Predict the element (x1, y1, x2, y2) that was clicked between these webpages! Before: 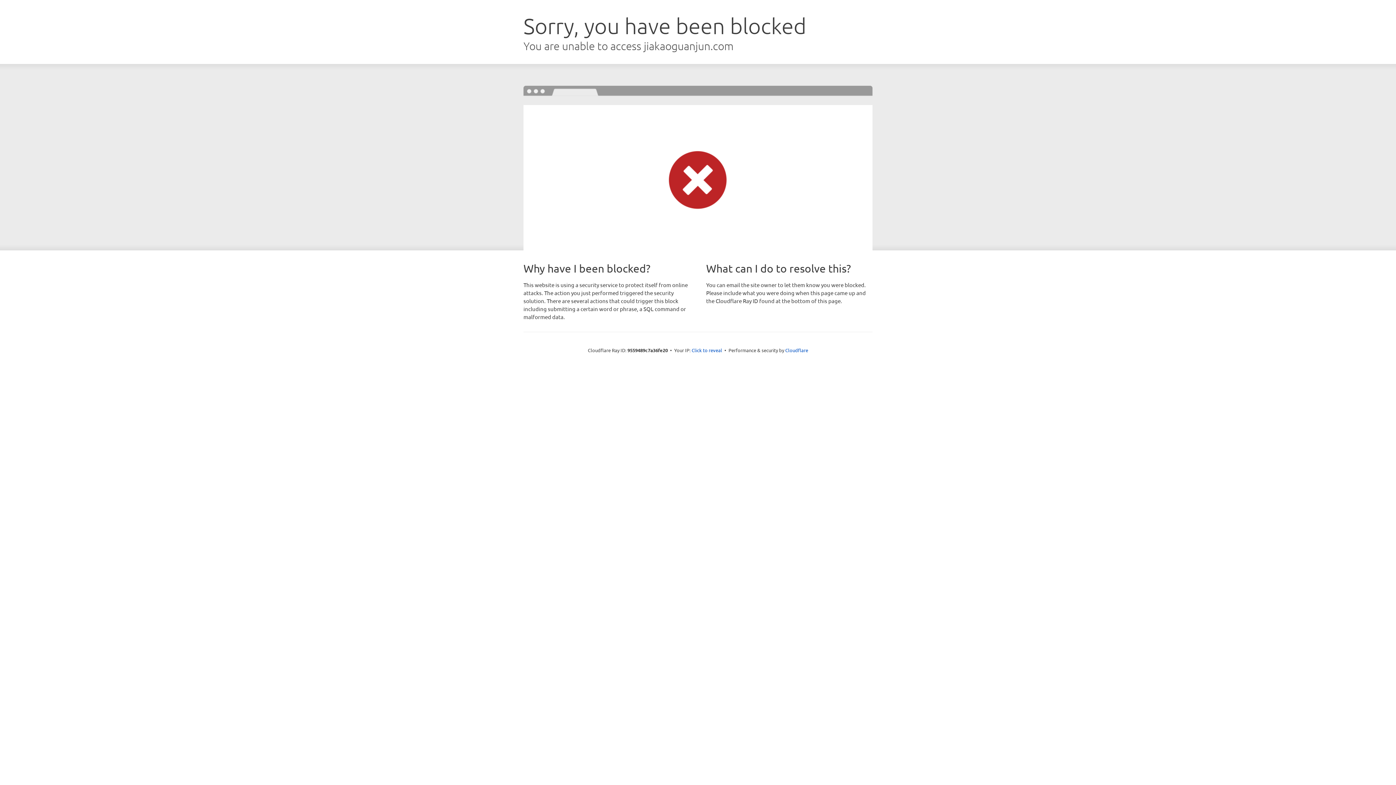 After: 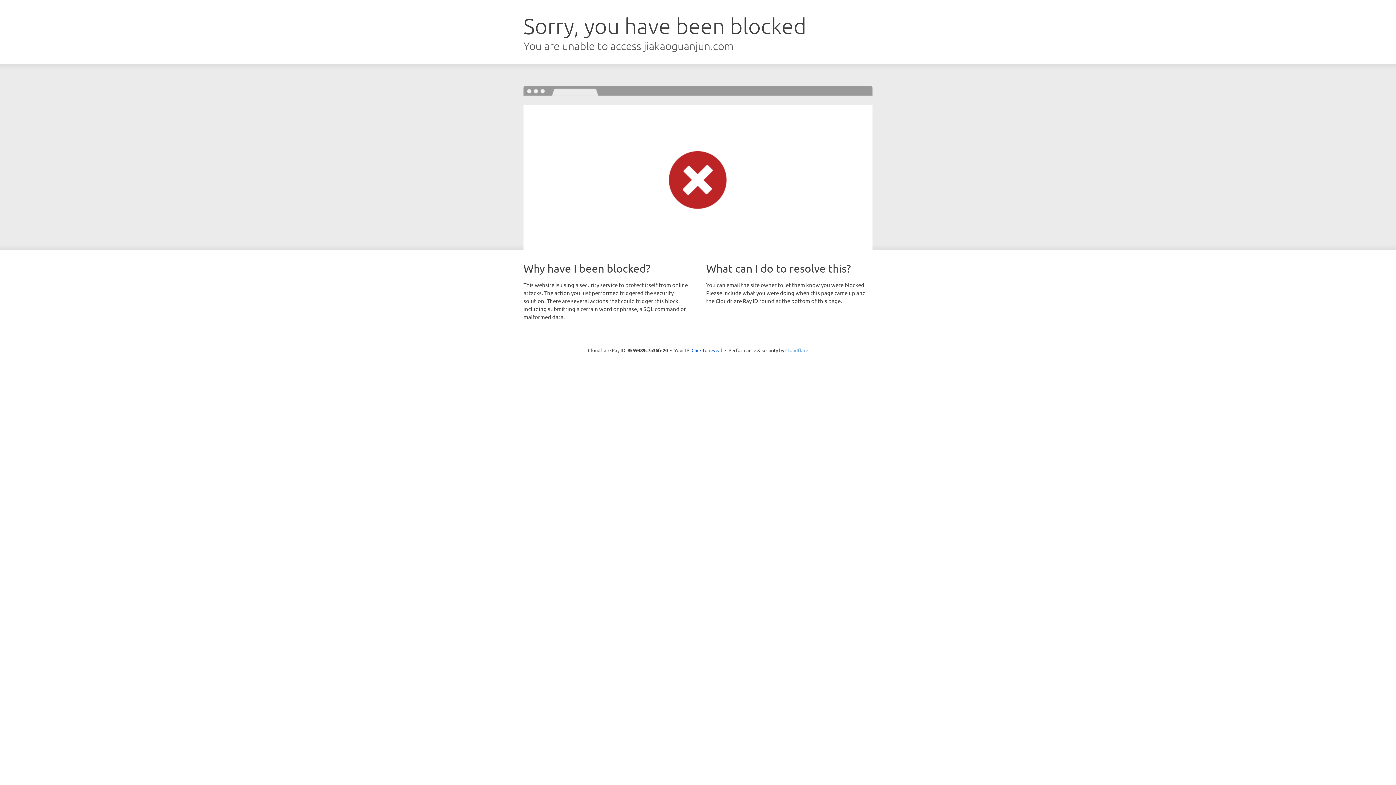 Action: bbox: (785, 347, 808, 353) label: Cloudflare